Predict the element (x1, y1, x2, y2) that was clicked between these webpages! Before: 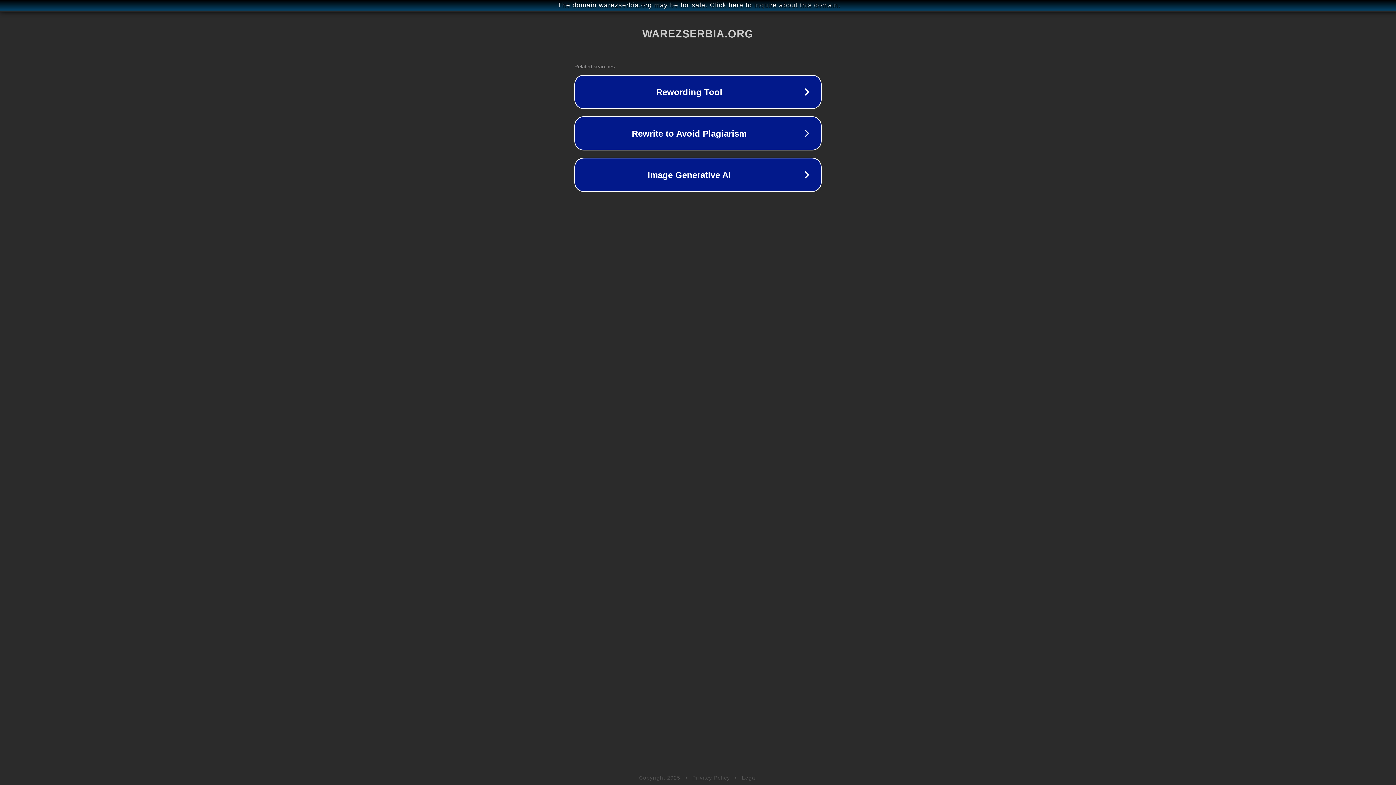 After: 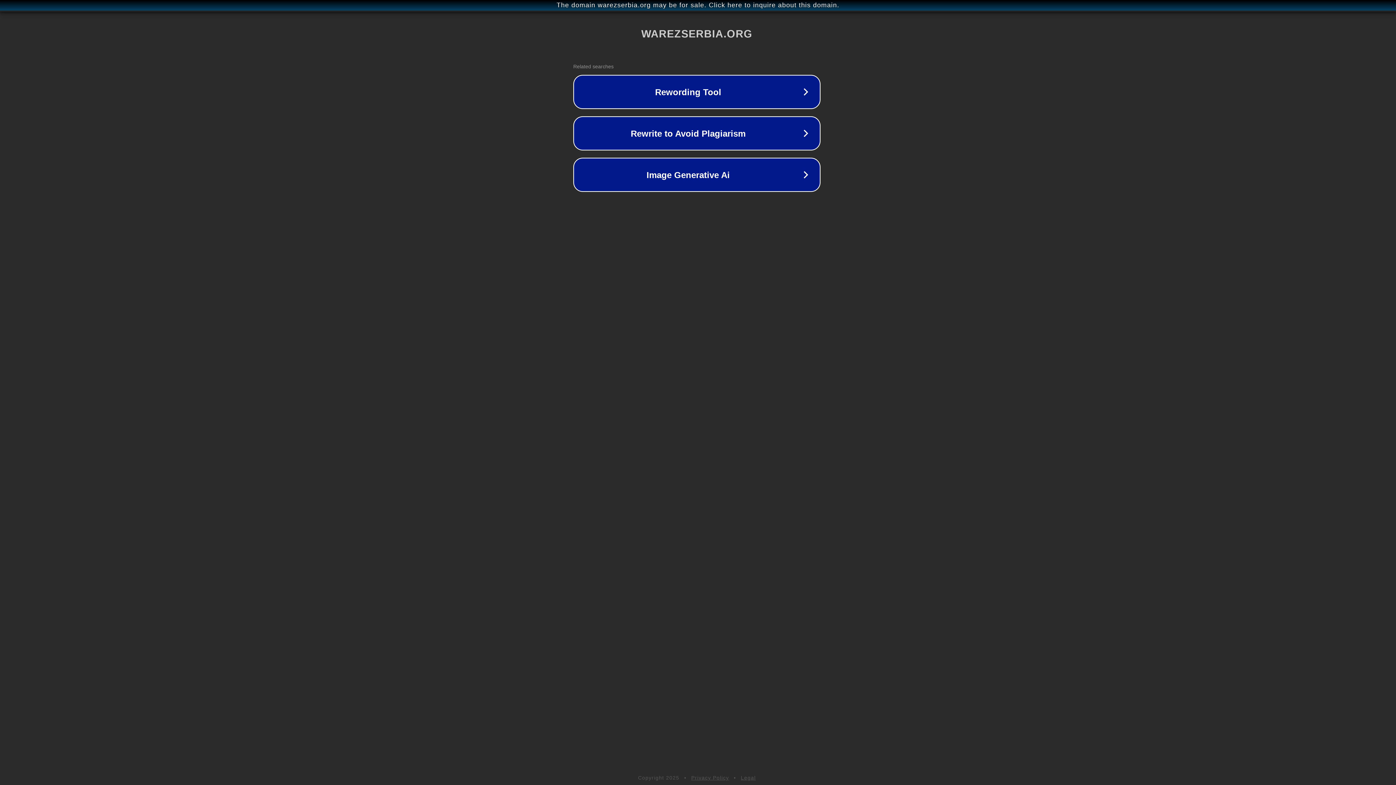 Action: bbox: (1, 1, 1397, 9) label: The domain warezserbia.org may be for sale. Click here to inquire about this domain.